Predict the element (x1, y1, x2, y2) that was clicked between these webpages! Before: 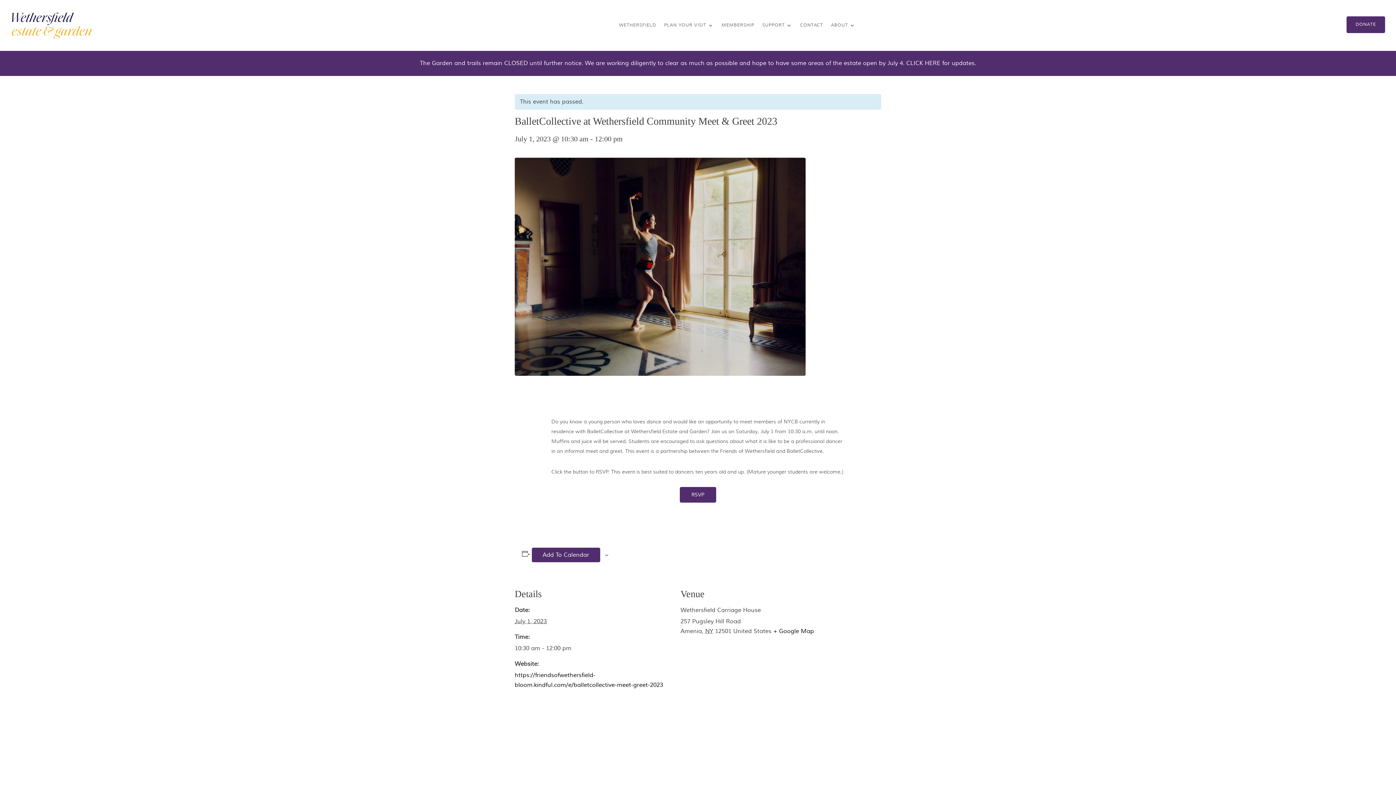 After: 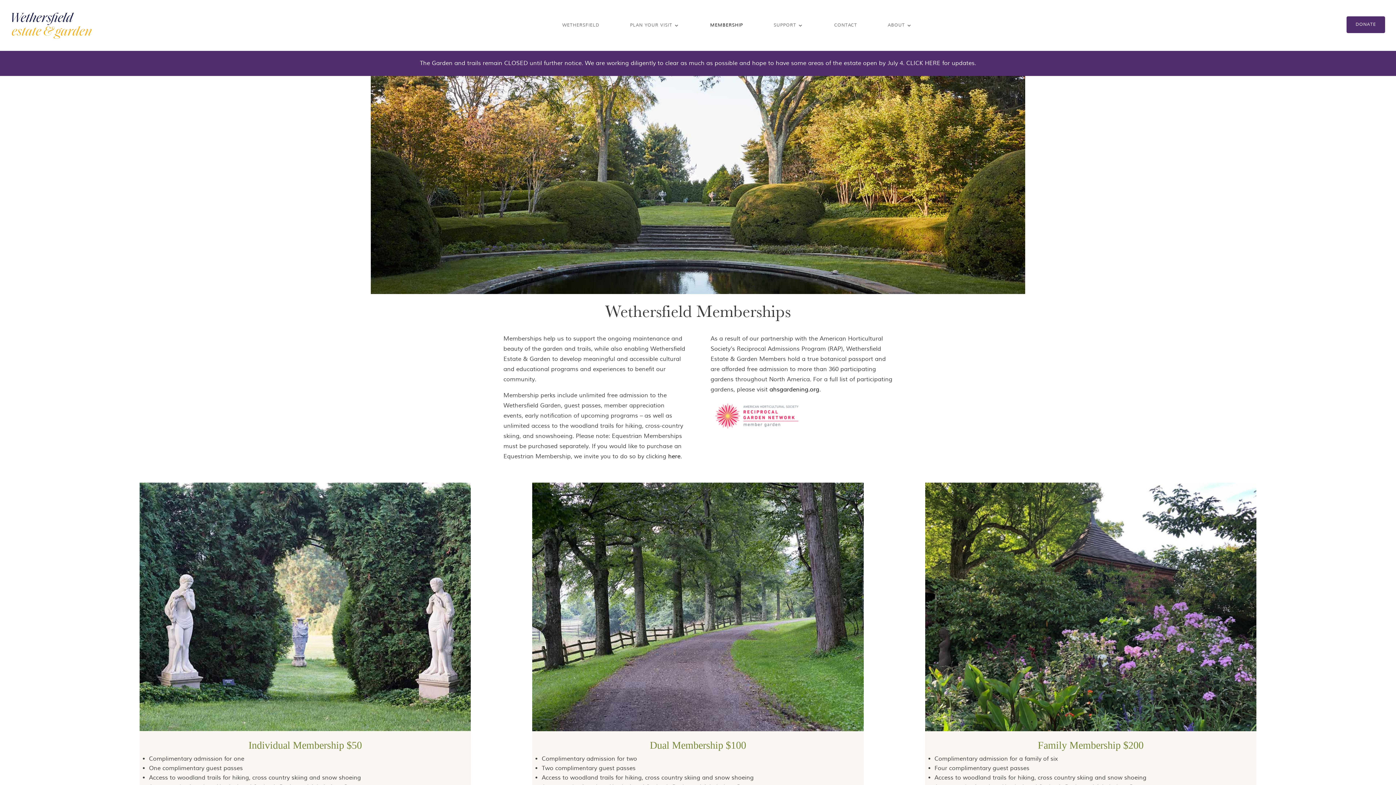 Action: label: MEMBERSHIP bbox: (721, 9, 754, 41)